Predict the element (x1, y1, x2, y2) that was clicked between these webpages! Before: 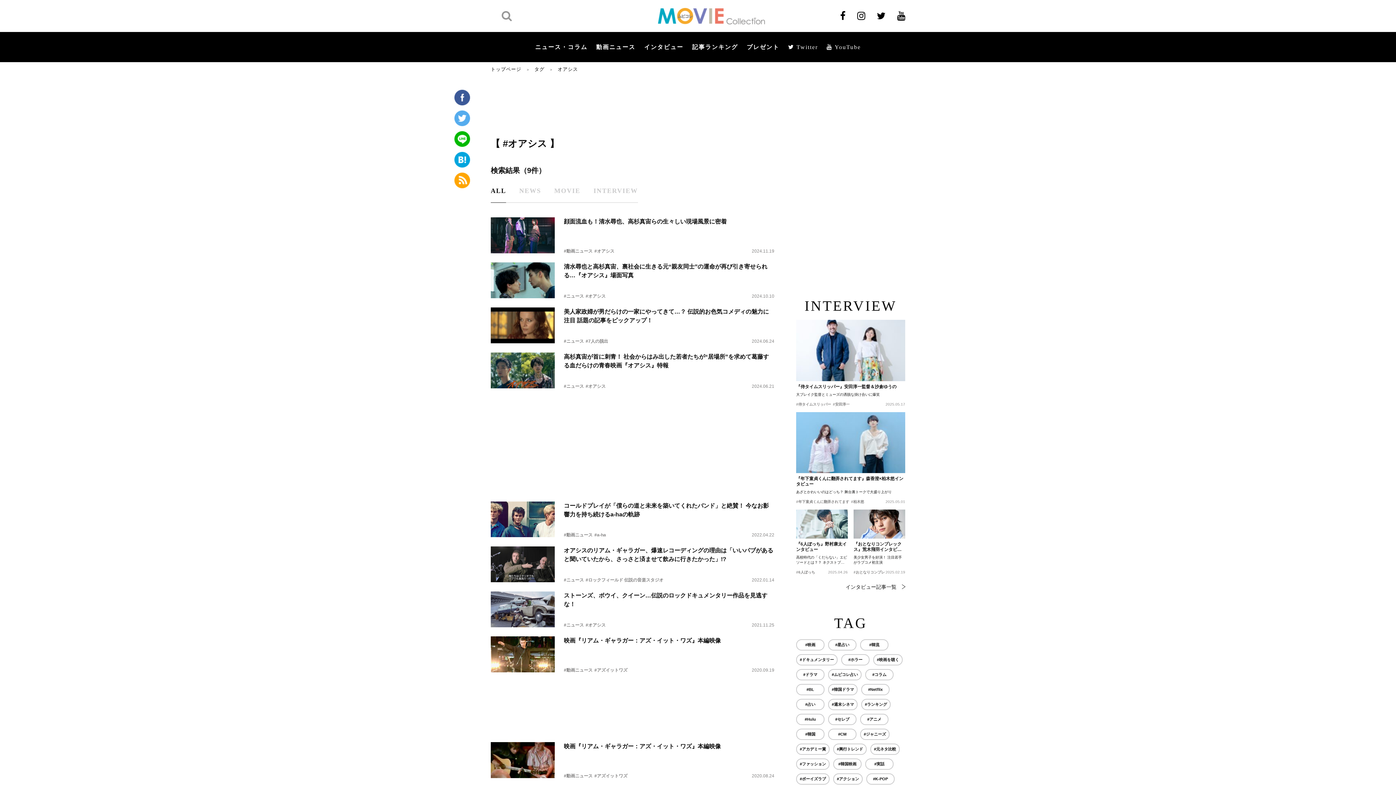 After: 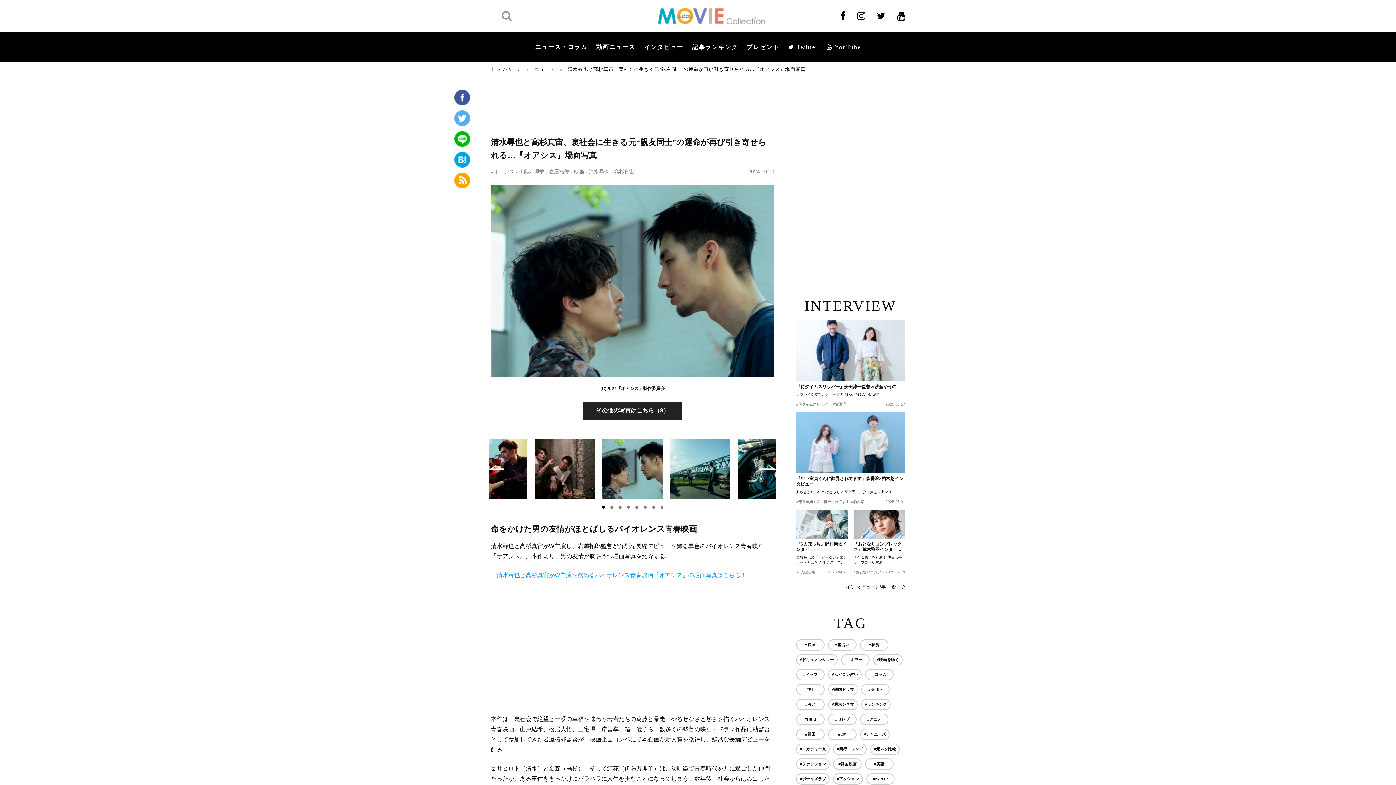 Action: bbox: (564, 262, 774, 279) label: 清⽔尋也と⾼杉真宙、裏社会に生きる元“親友同士”の運命が再び引き寄せられる…『オアシス』場面写真